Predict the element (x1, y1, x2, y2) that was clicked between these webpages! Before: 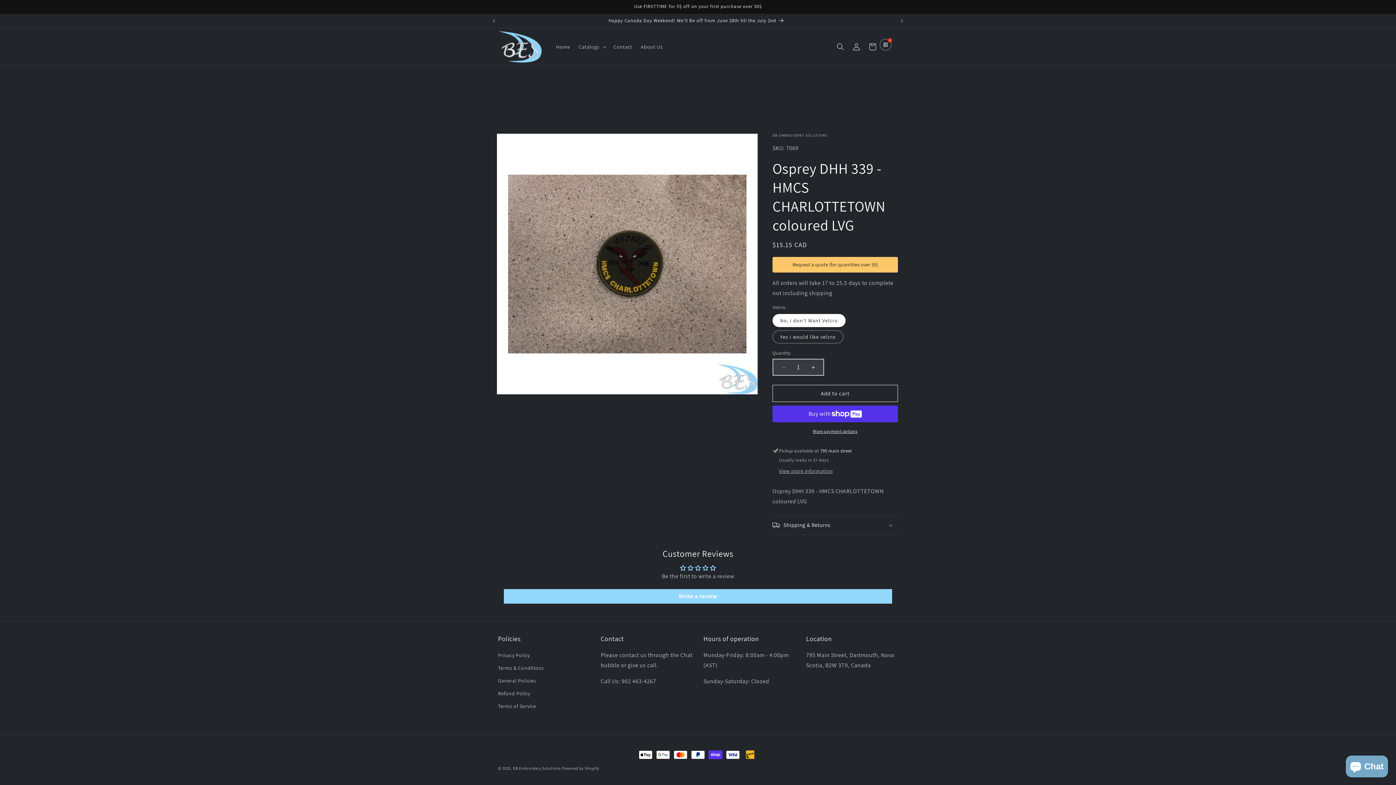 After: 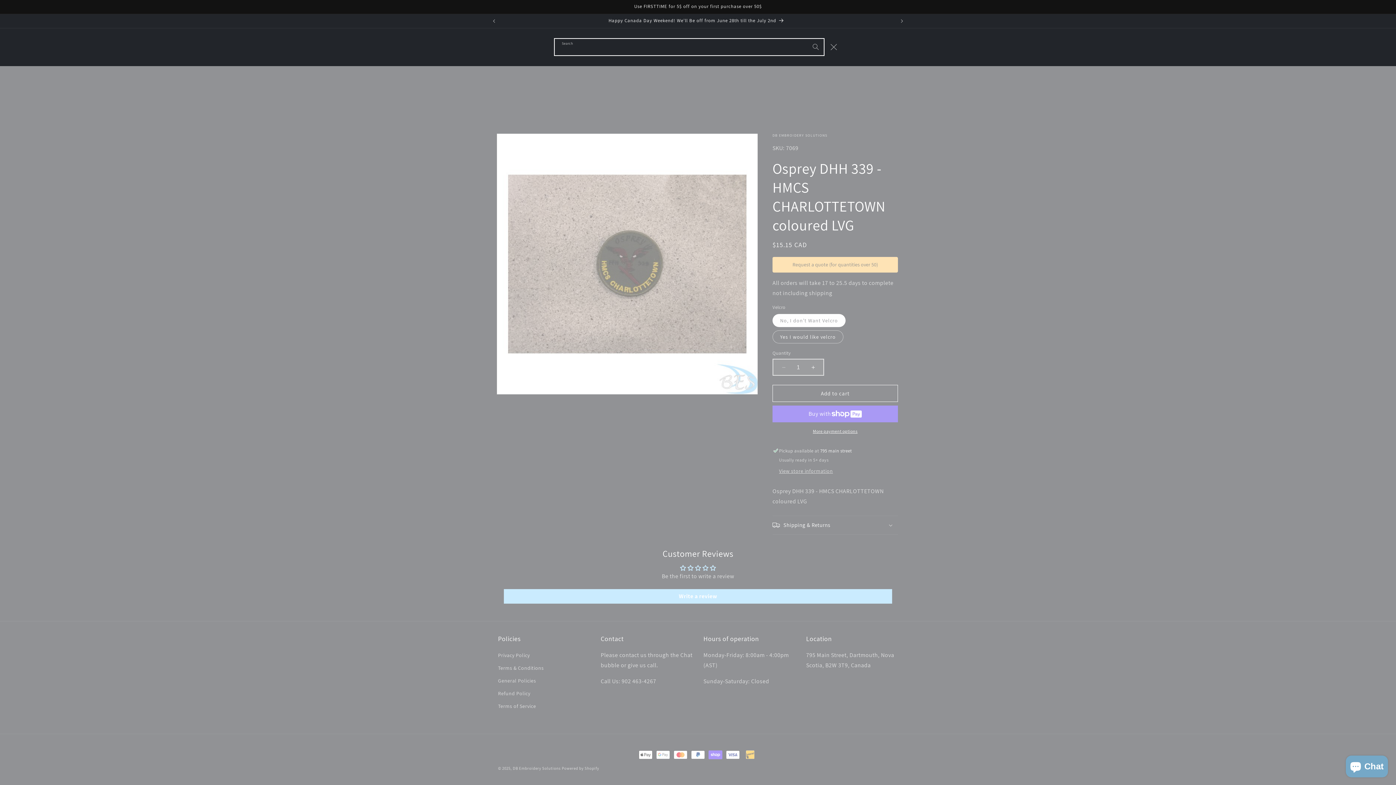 Action: bbox: (832, 39, 848, 55) label: Search